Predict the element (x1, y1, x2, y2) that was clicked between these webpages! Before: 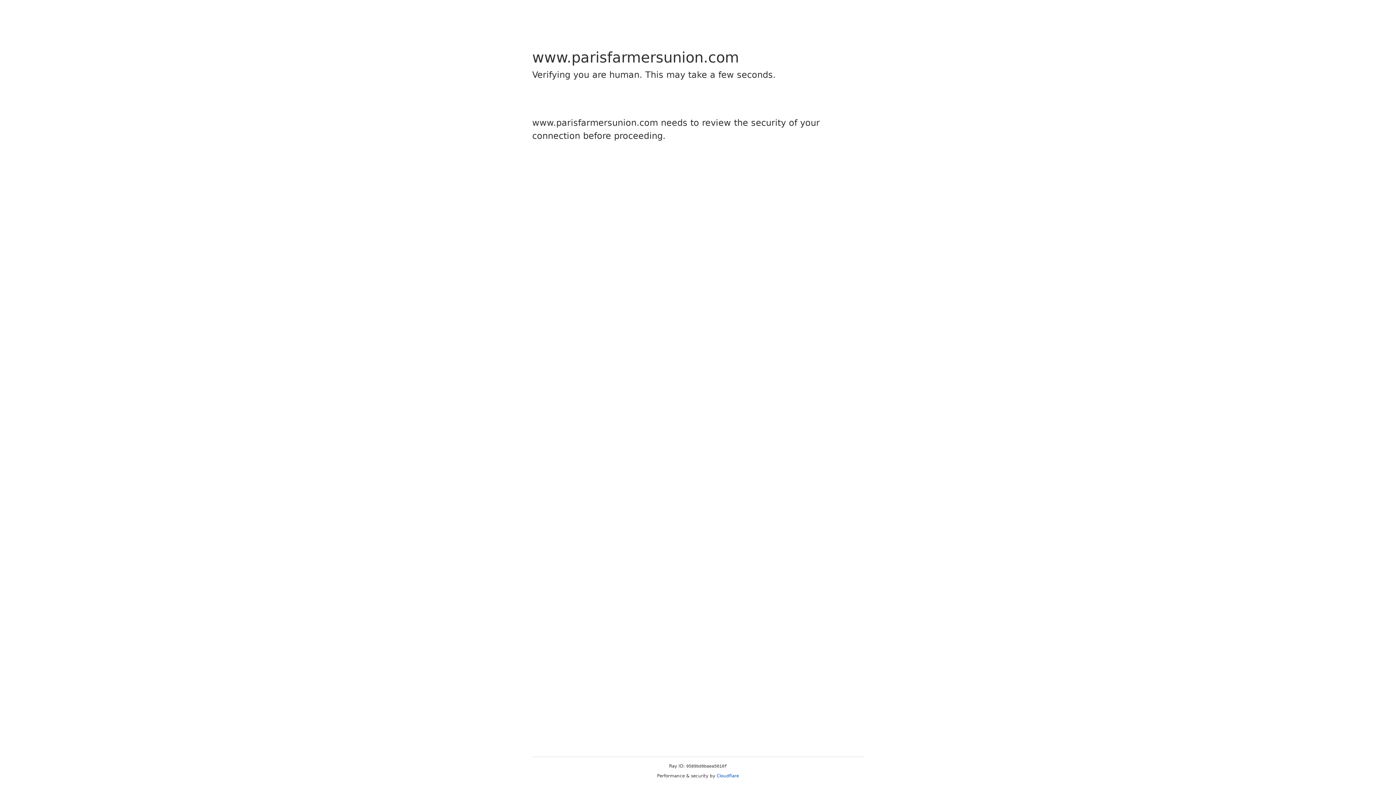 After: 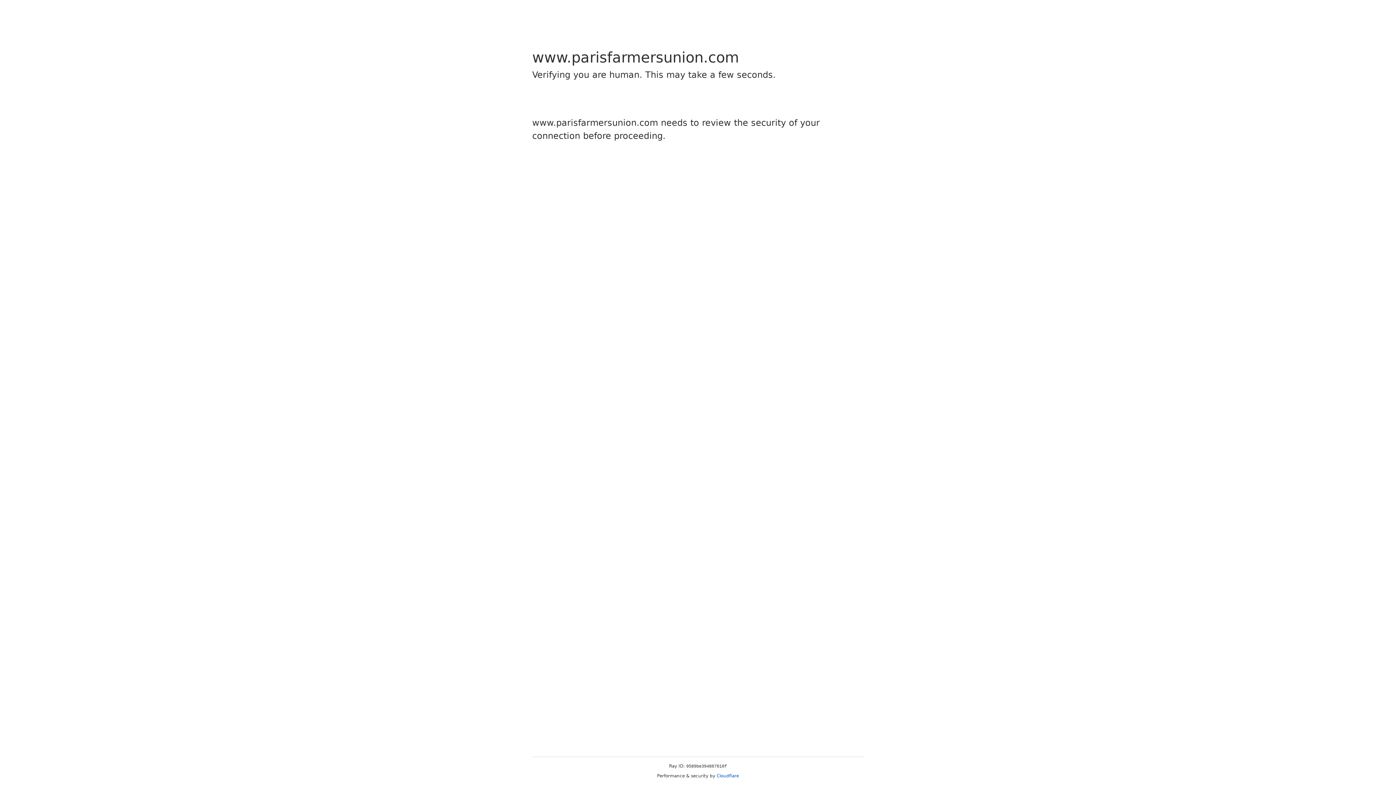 Action: label: Cloudflare bbox: (716, 773, 739, 778)